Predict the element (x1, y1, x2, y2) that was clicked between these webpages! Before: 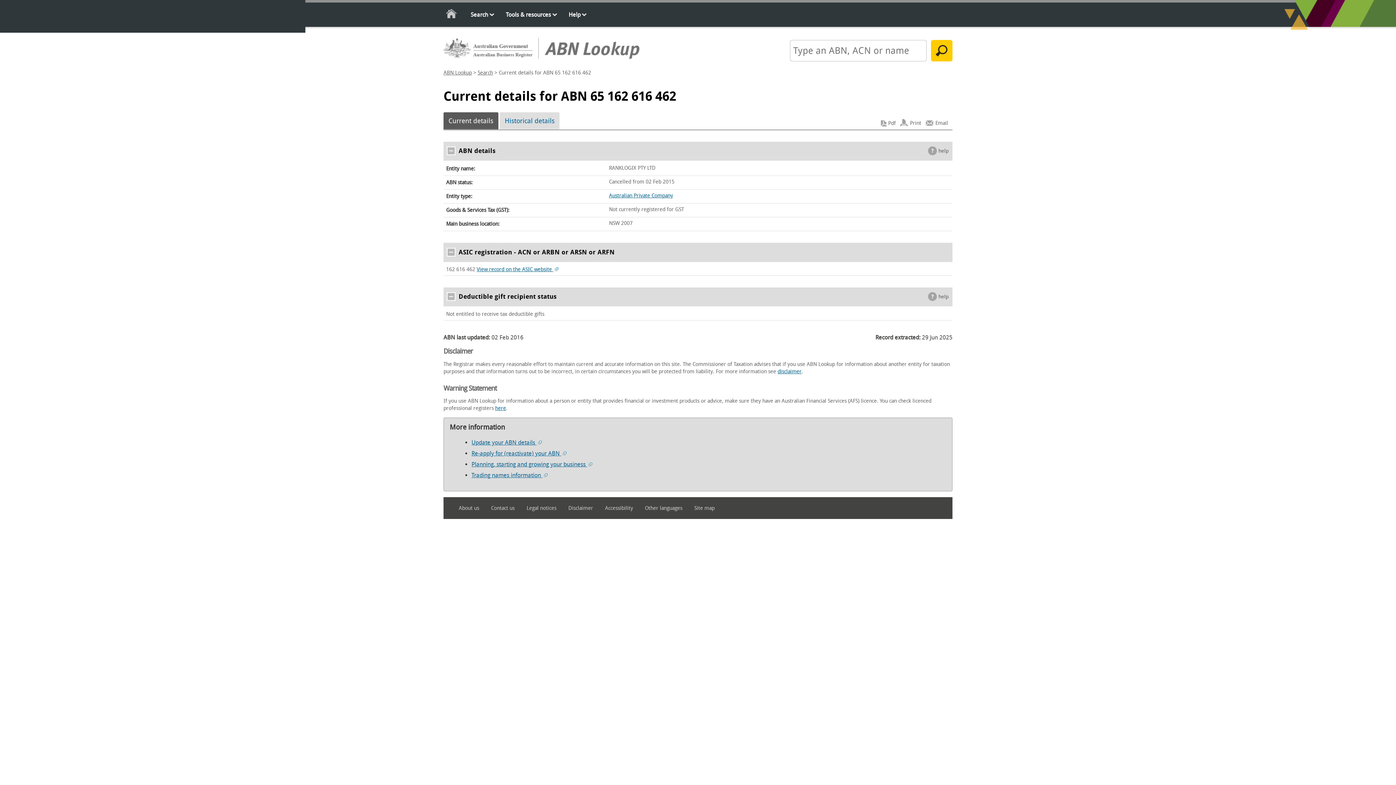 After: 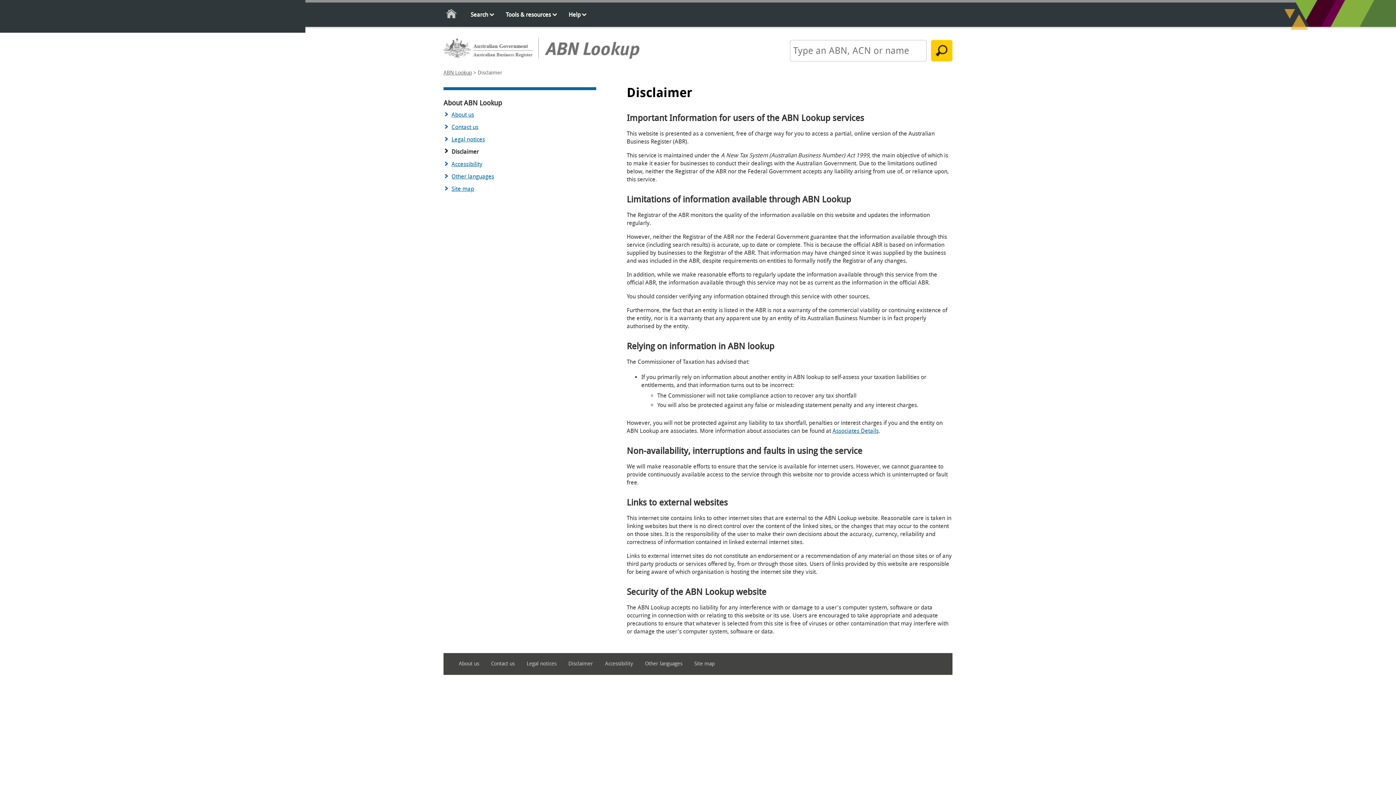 Action: label: disclaimer bbox: (777, 368, 801, 374)